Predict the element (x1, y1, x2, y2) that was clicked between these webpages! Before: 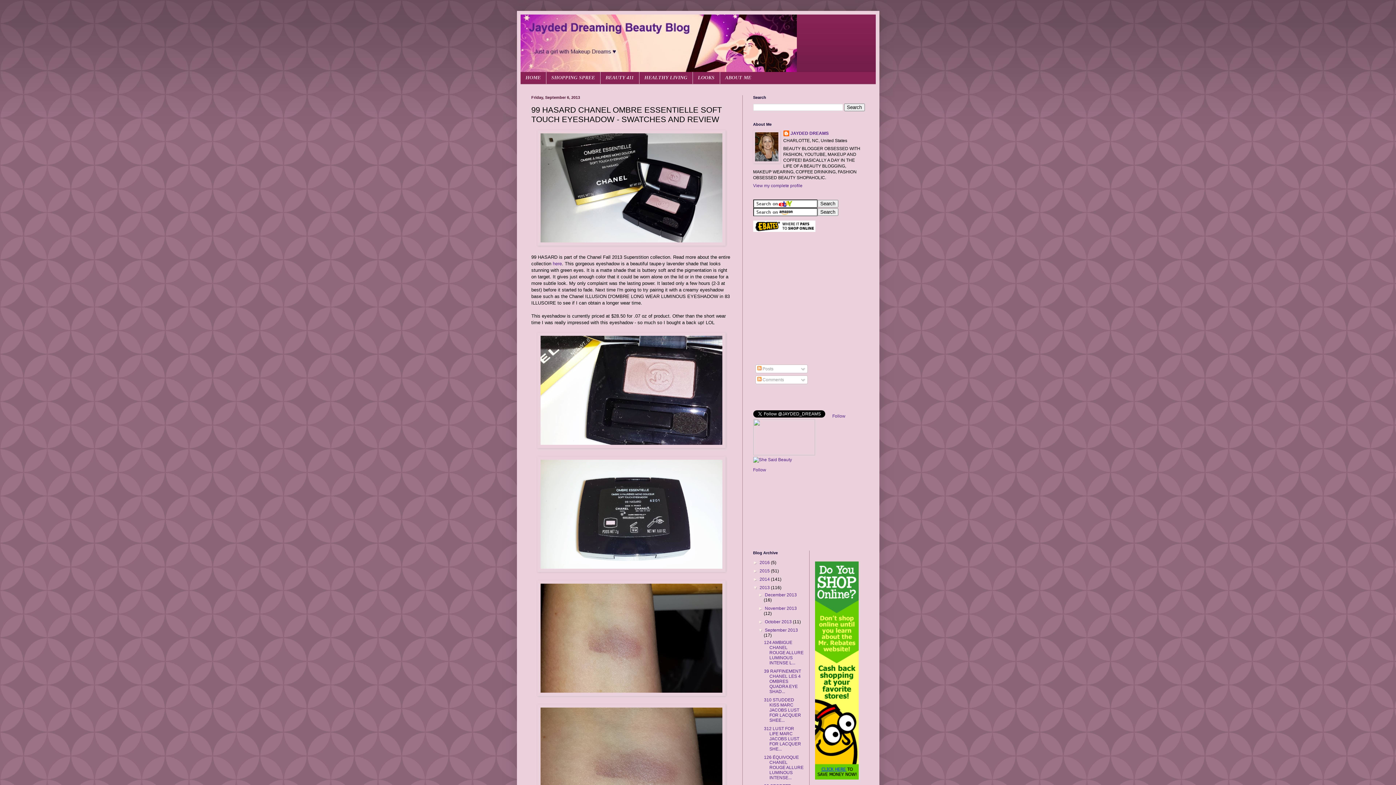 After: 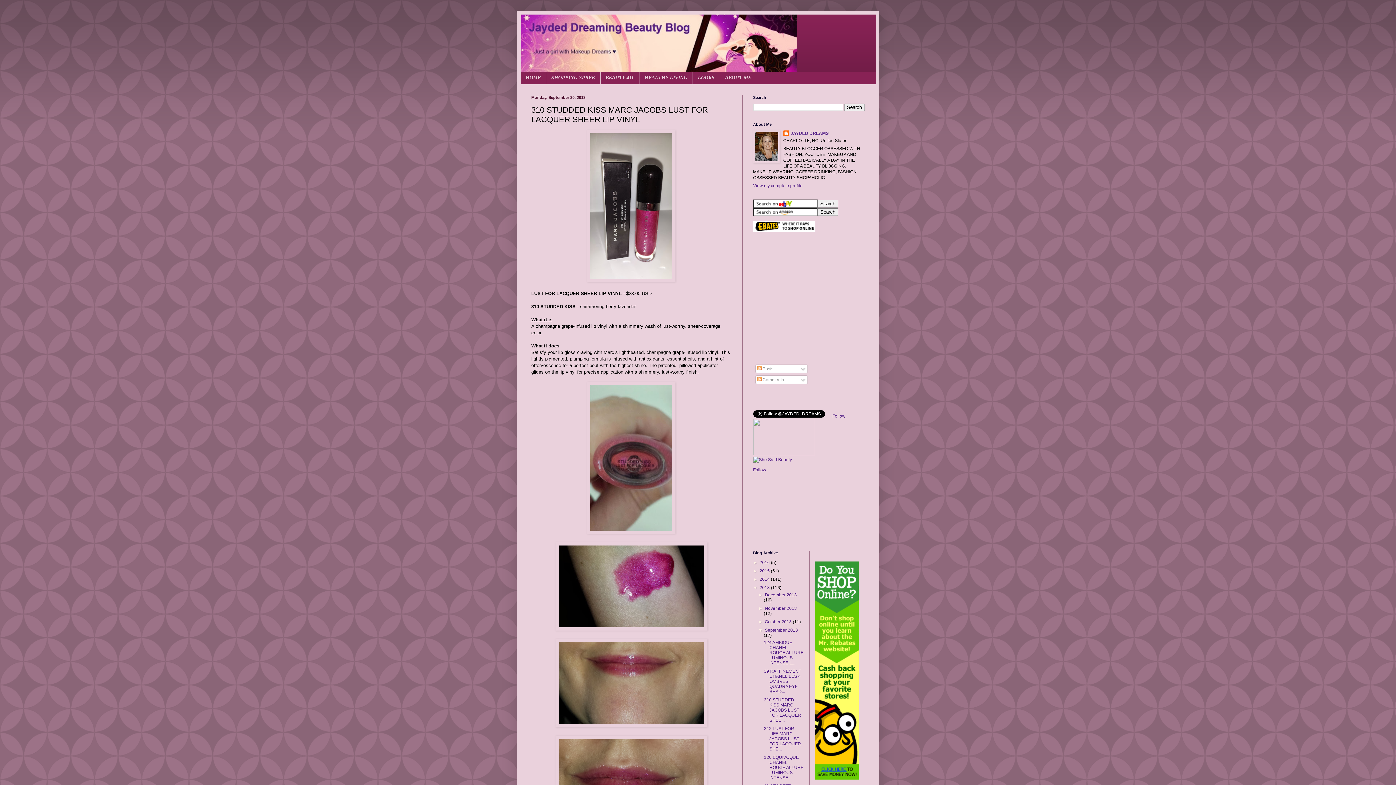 Action: bbox: (764, 697, 801, 723) label: 310 STUDDED KISS MARC JACOBS LUST FOR LACQUER SHEE...